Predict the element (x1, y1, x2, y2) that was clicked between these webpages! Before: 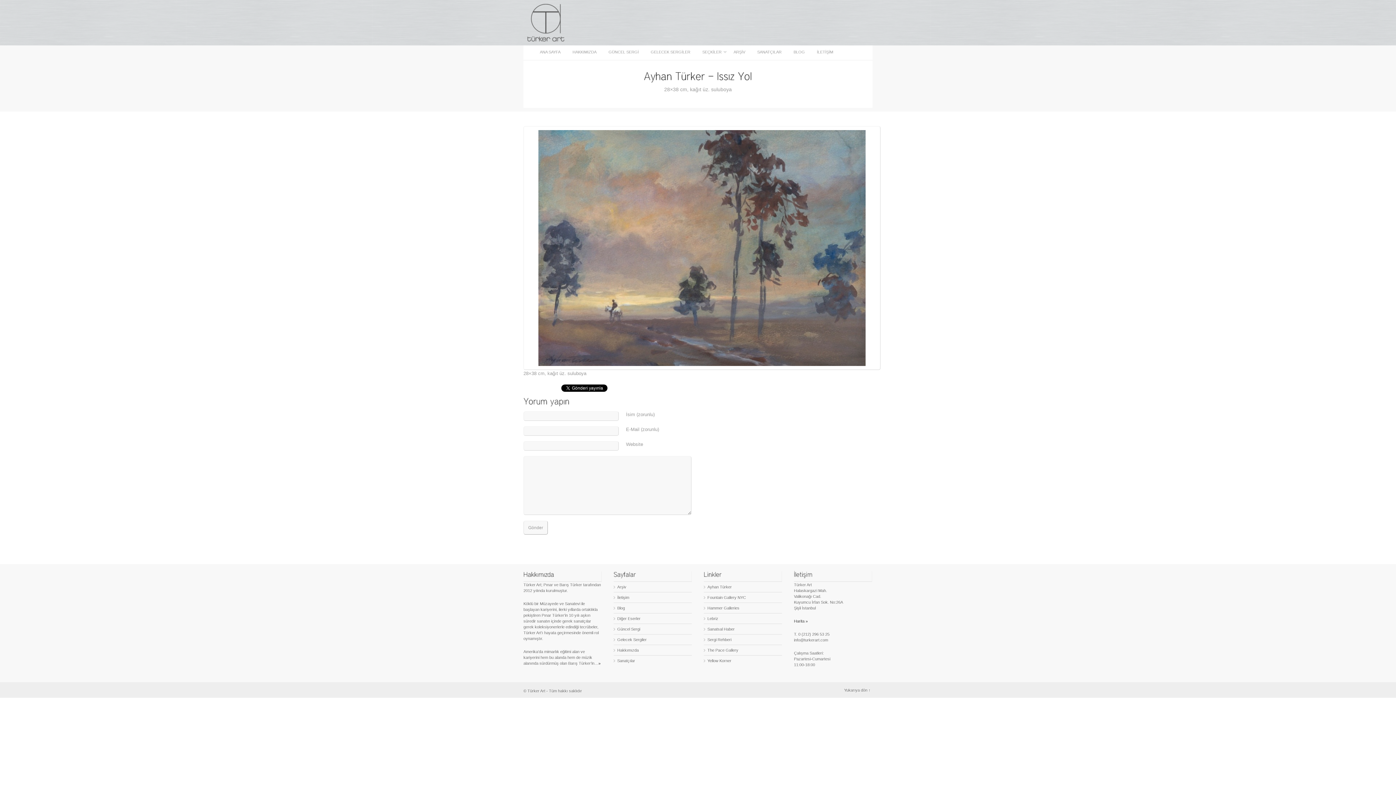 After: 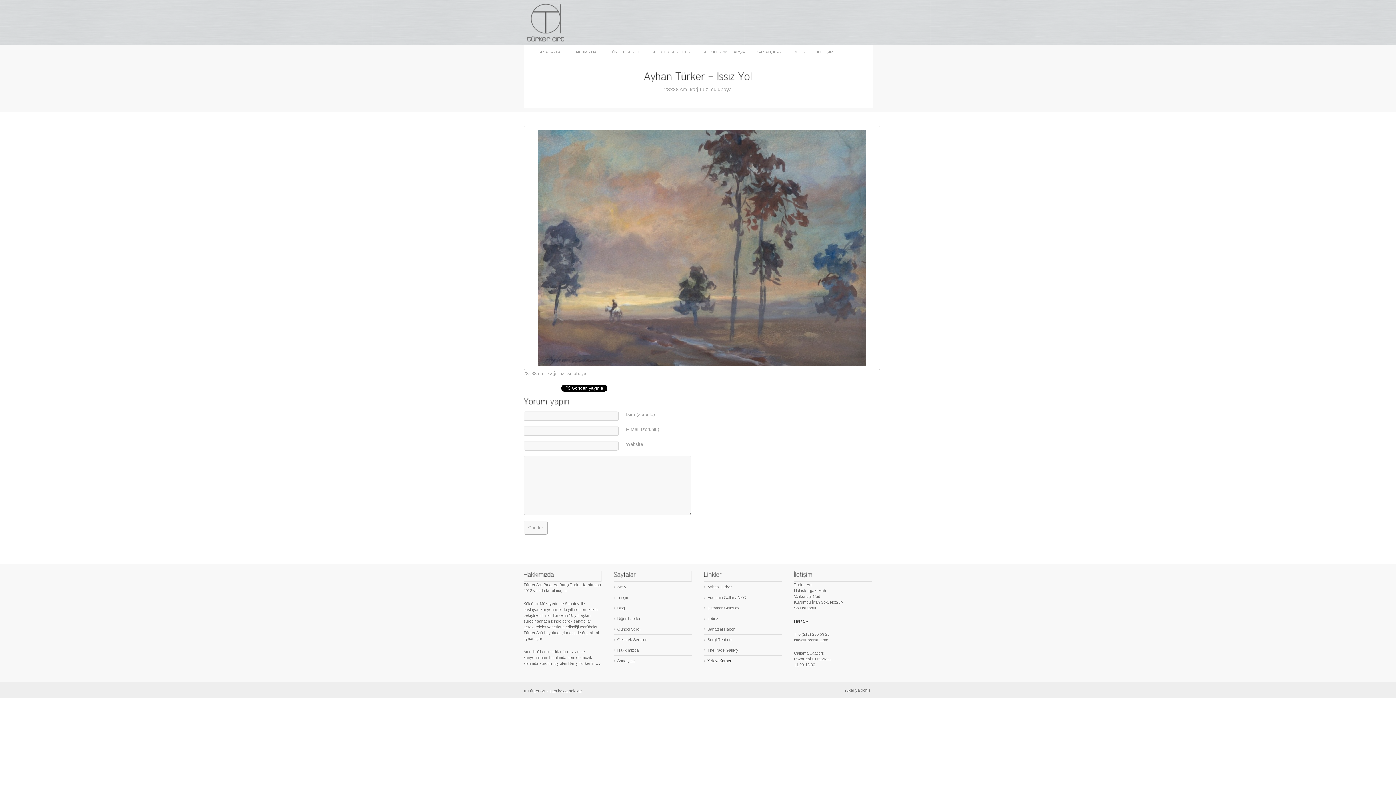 Action: bbox: (707, 658, 731, 663) label: Yellow Korner